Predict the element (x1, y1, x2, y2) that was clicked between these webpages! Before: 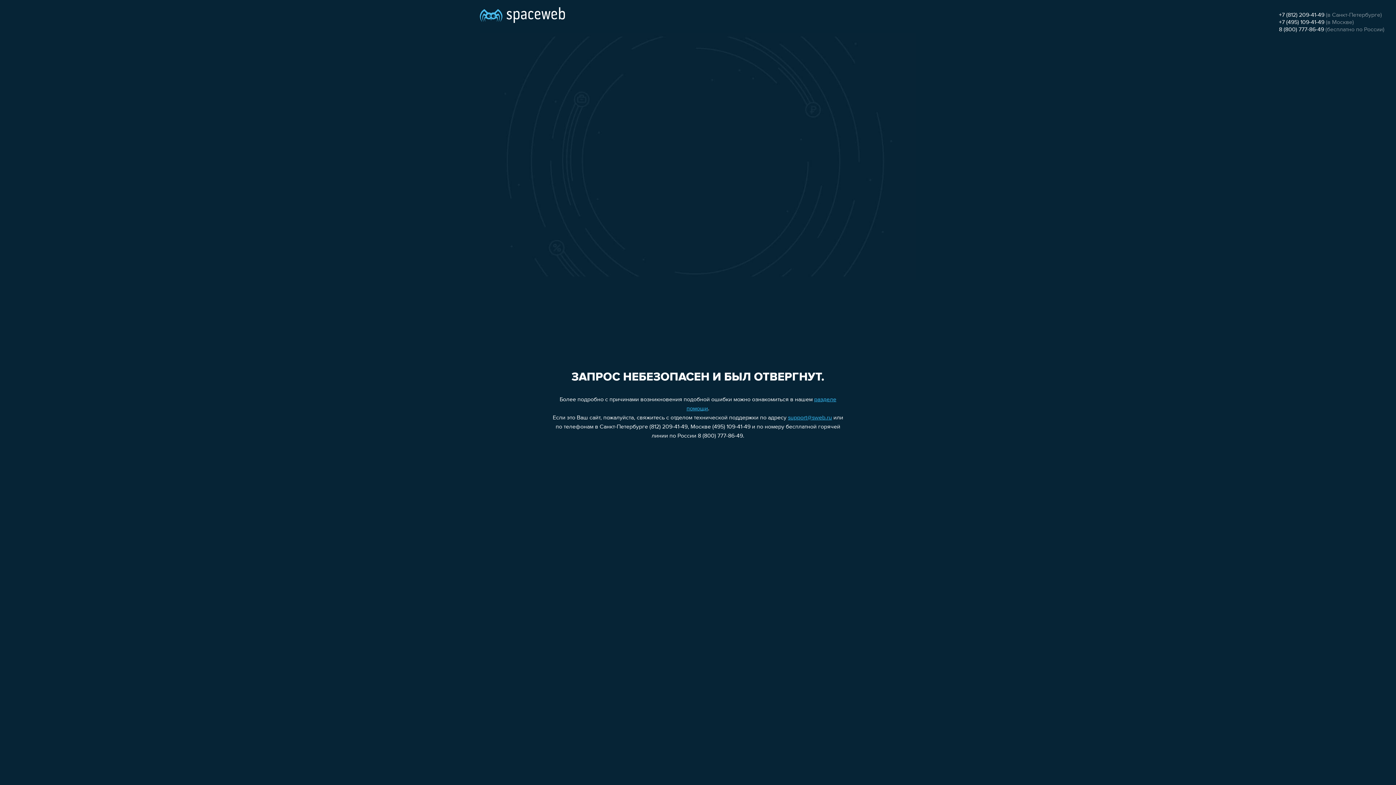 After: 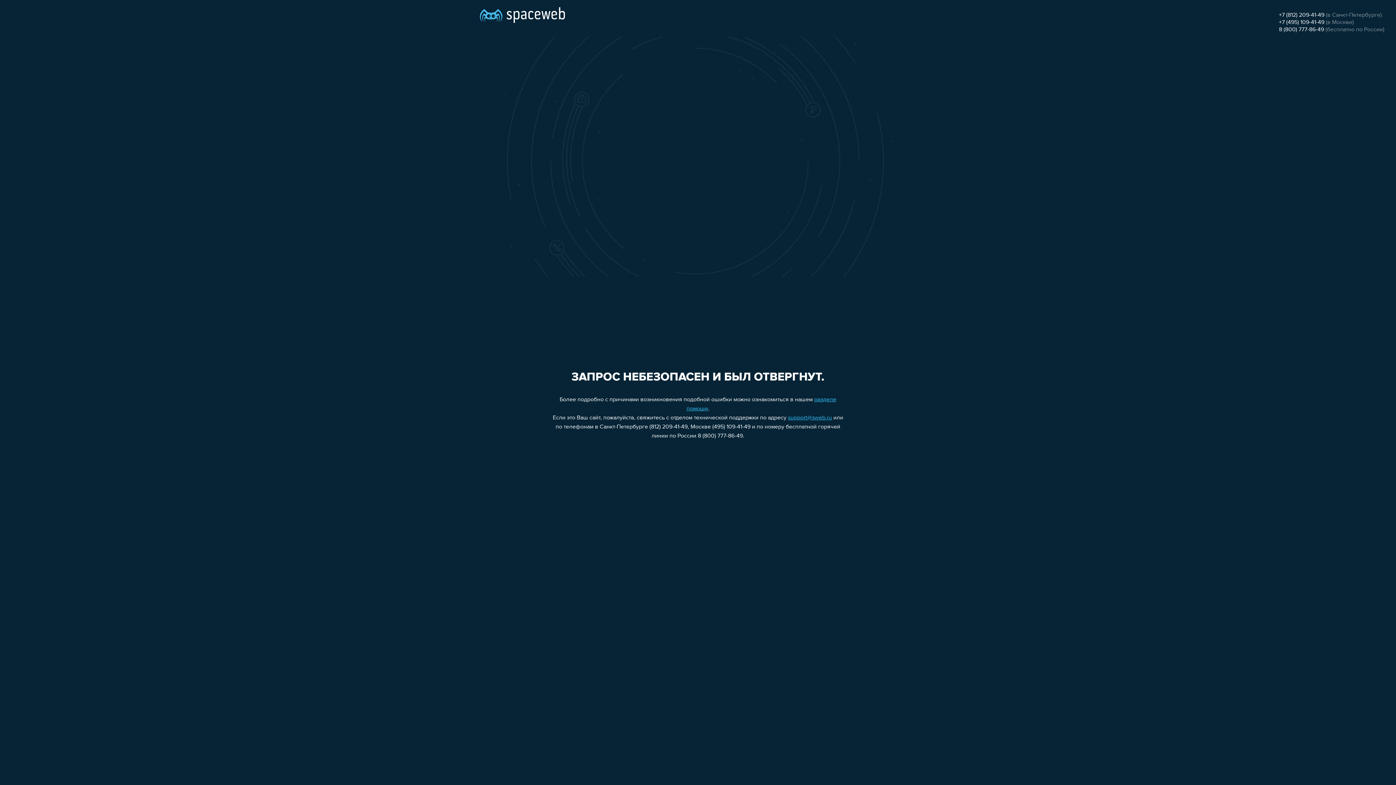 Action: bbox: (1279, 19, 1324, 25) label: +7 (495) 109-41-49